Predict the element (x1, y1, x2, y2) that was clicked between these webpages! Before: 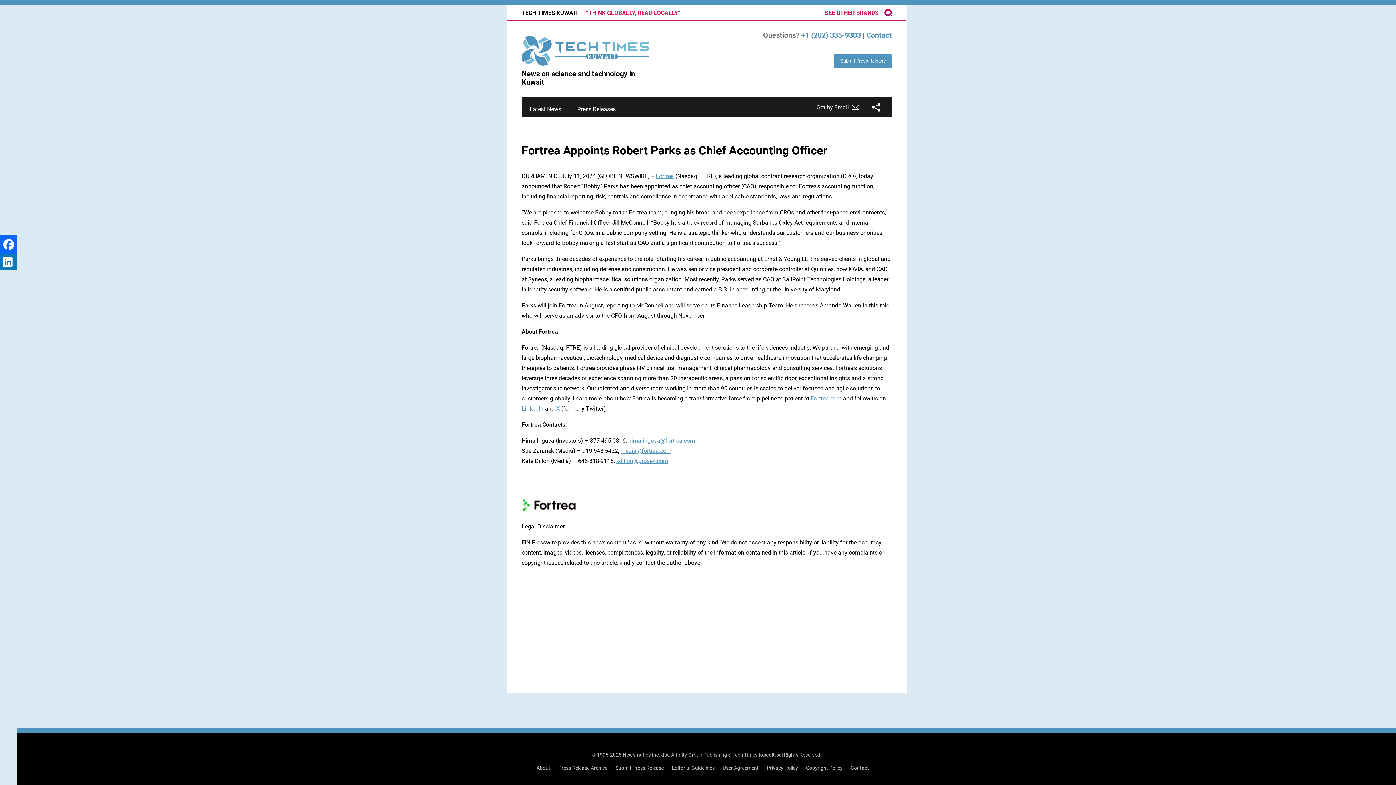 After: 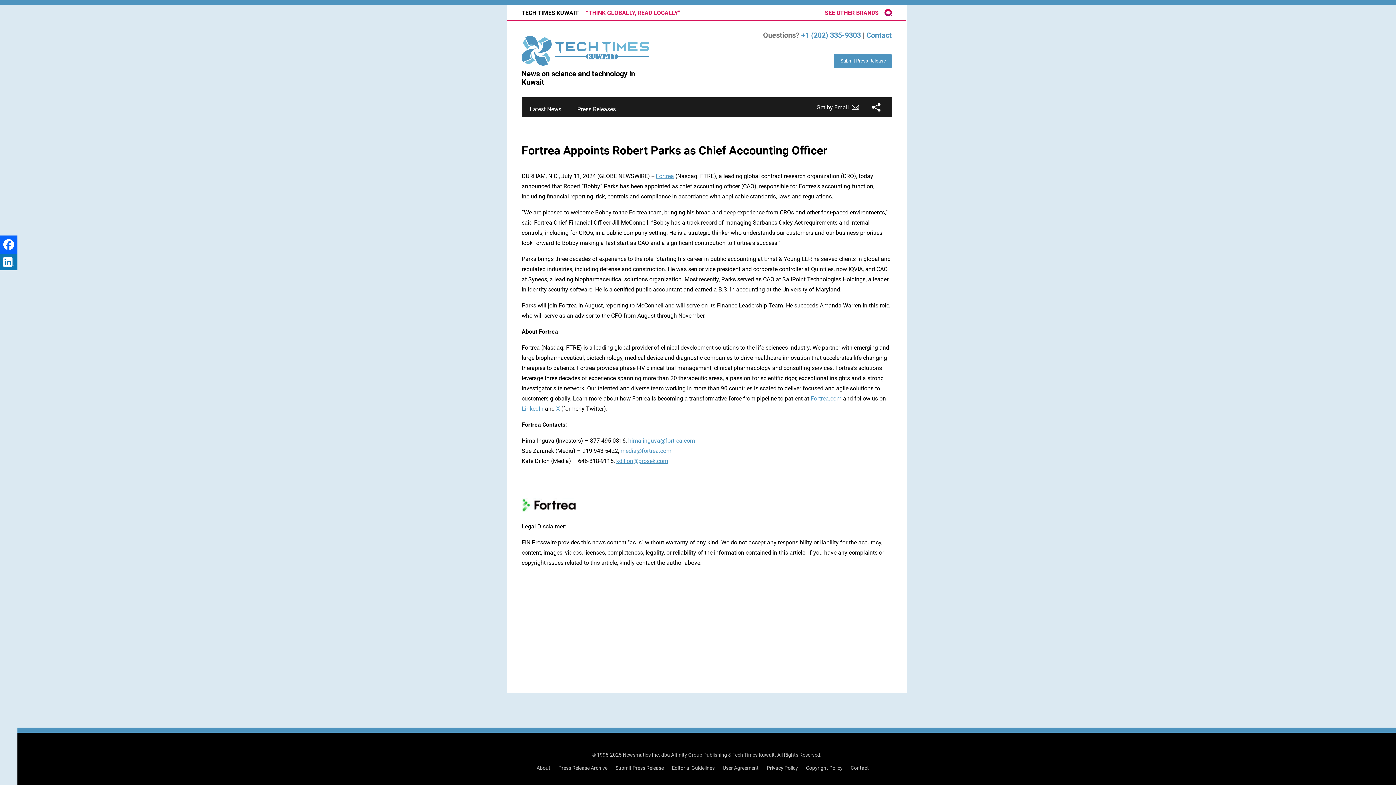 Action: label: media@fortrea.com bbox: (620, 447, 671, 454)